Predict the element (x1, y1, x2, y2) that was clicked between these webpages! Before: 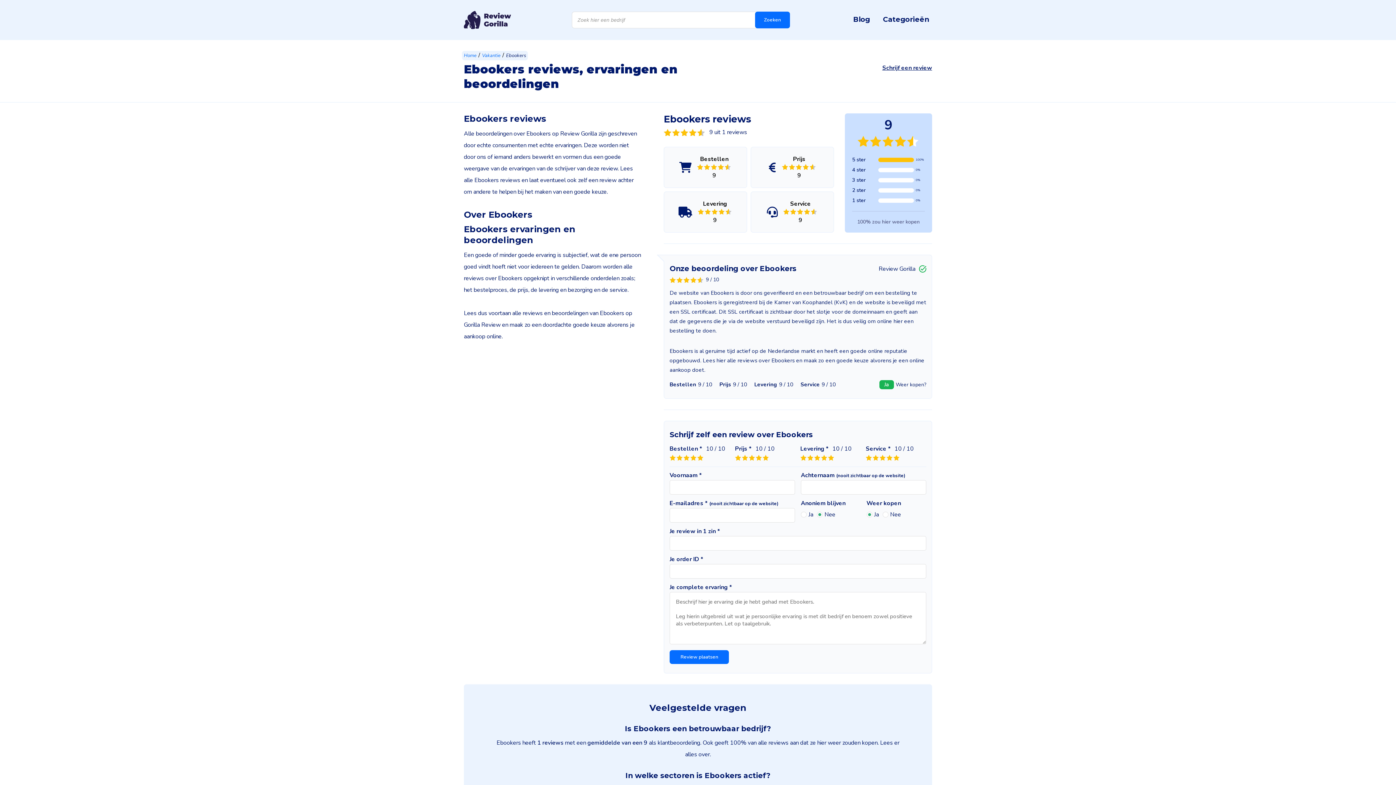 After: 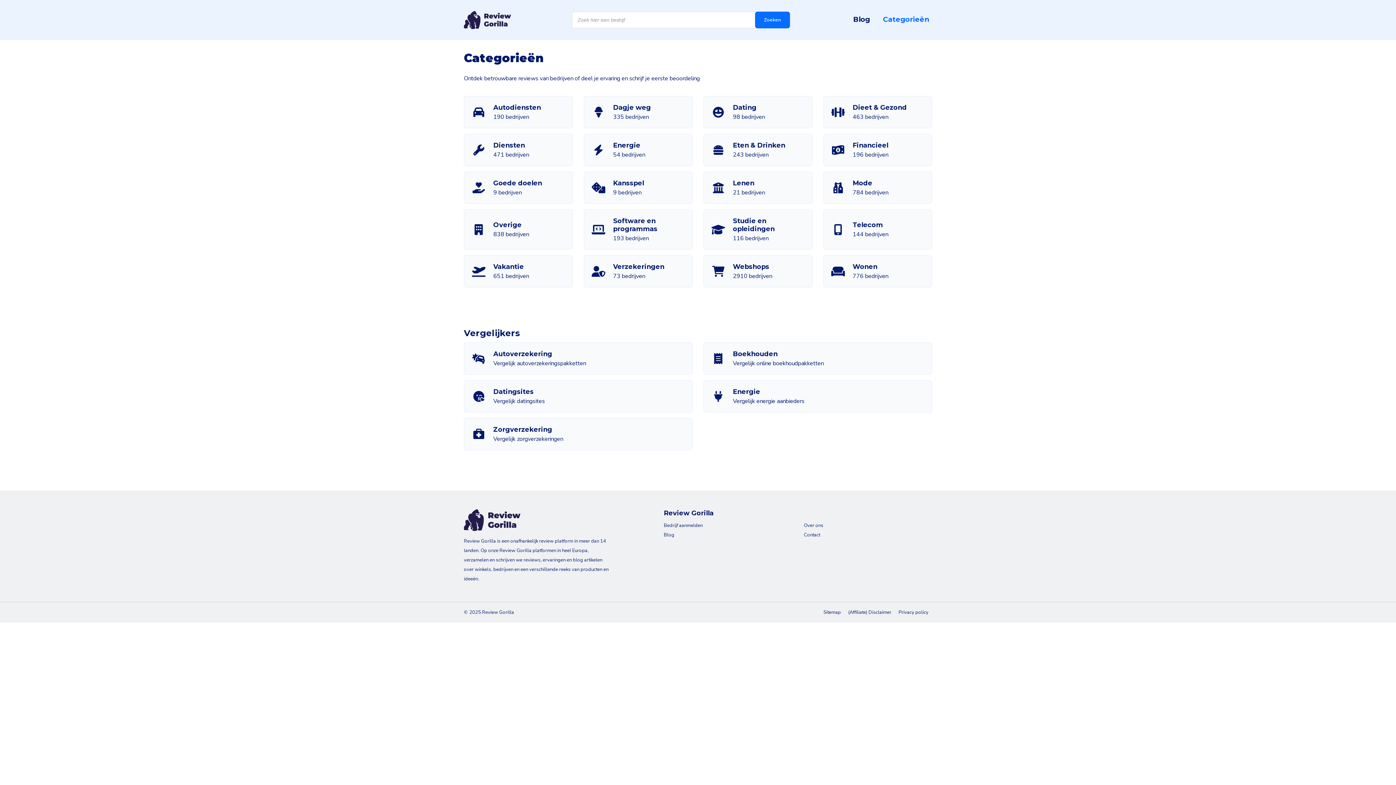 Action: label: Categorieën bbox: (883, 14, 929, 23)